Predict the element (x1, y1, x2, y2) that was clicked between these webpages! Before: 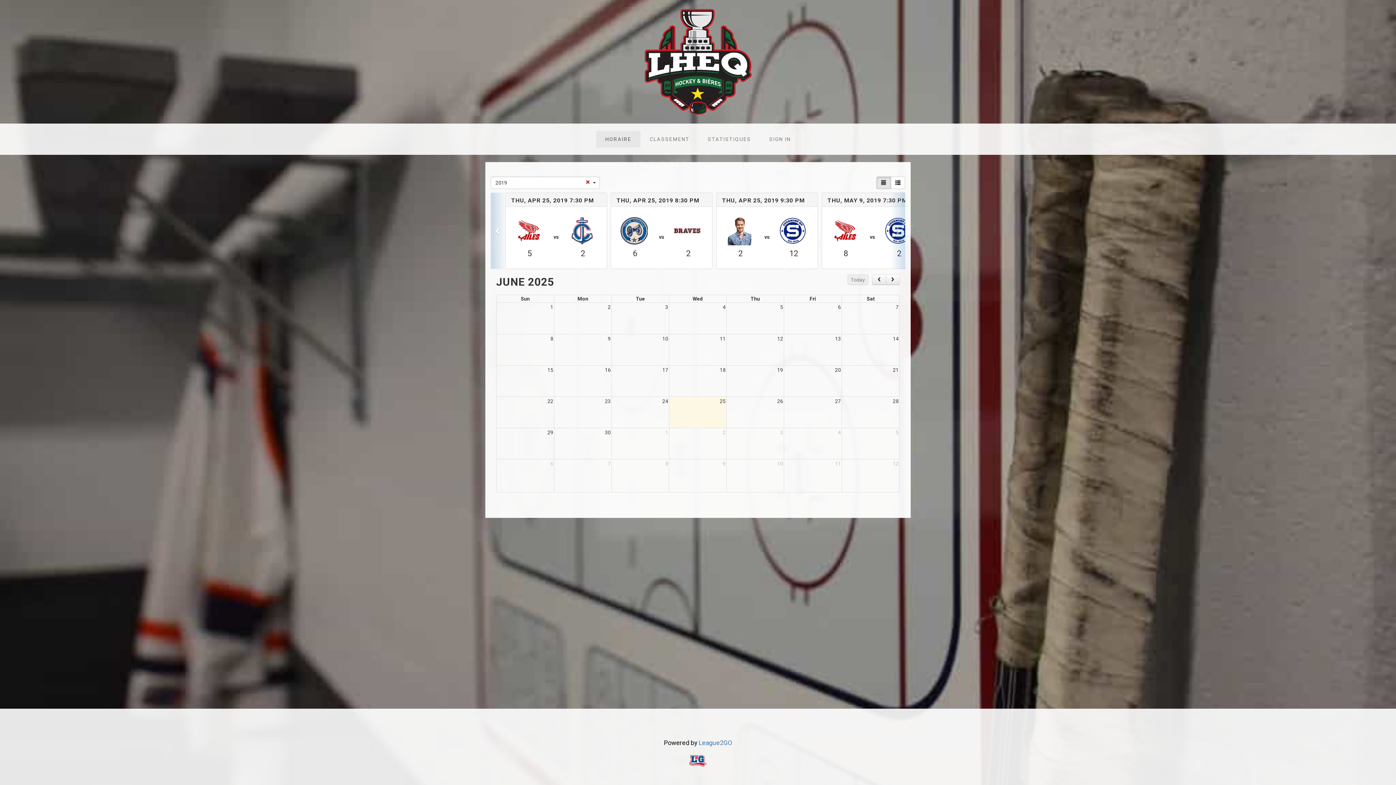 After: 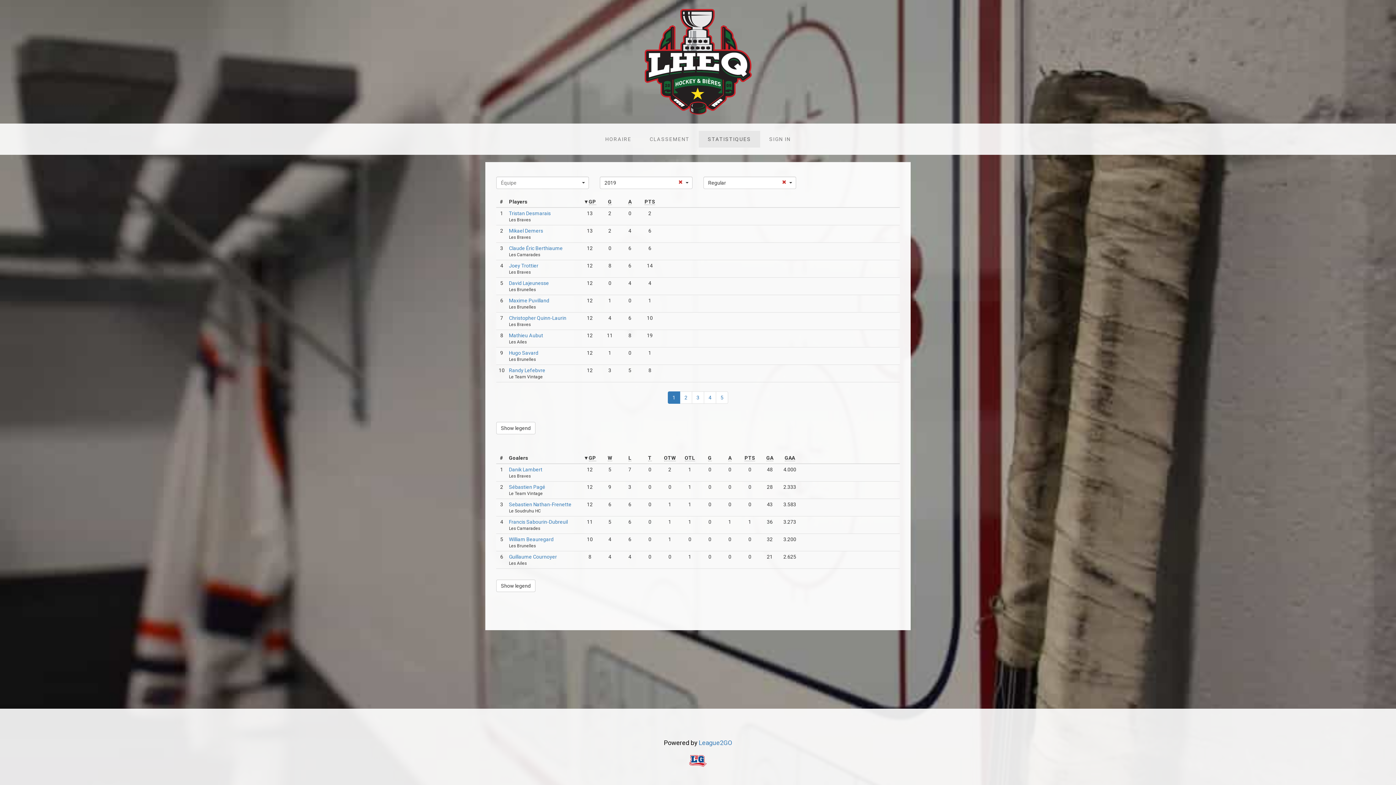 Action: bbox: (698, 130, 760, 147) label: STATISTIQUES